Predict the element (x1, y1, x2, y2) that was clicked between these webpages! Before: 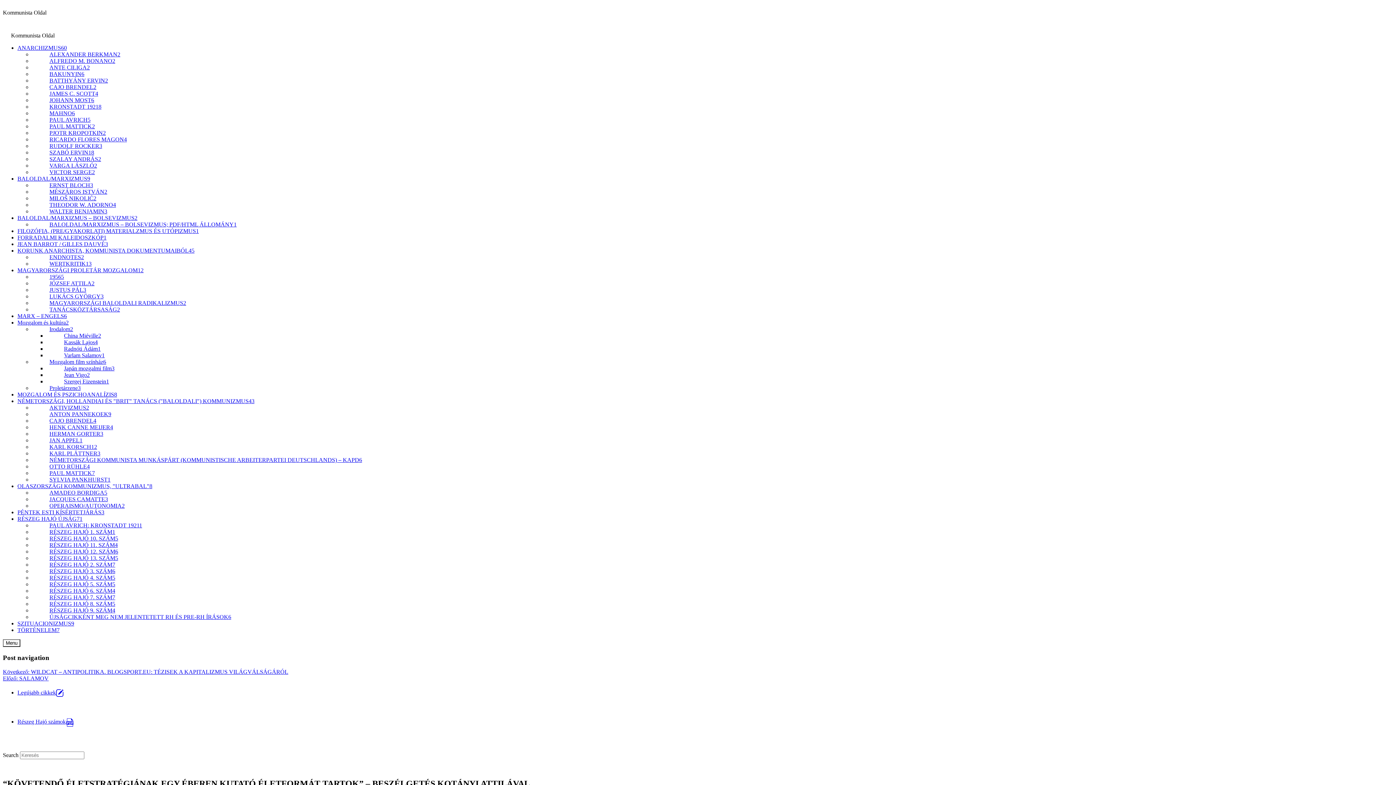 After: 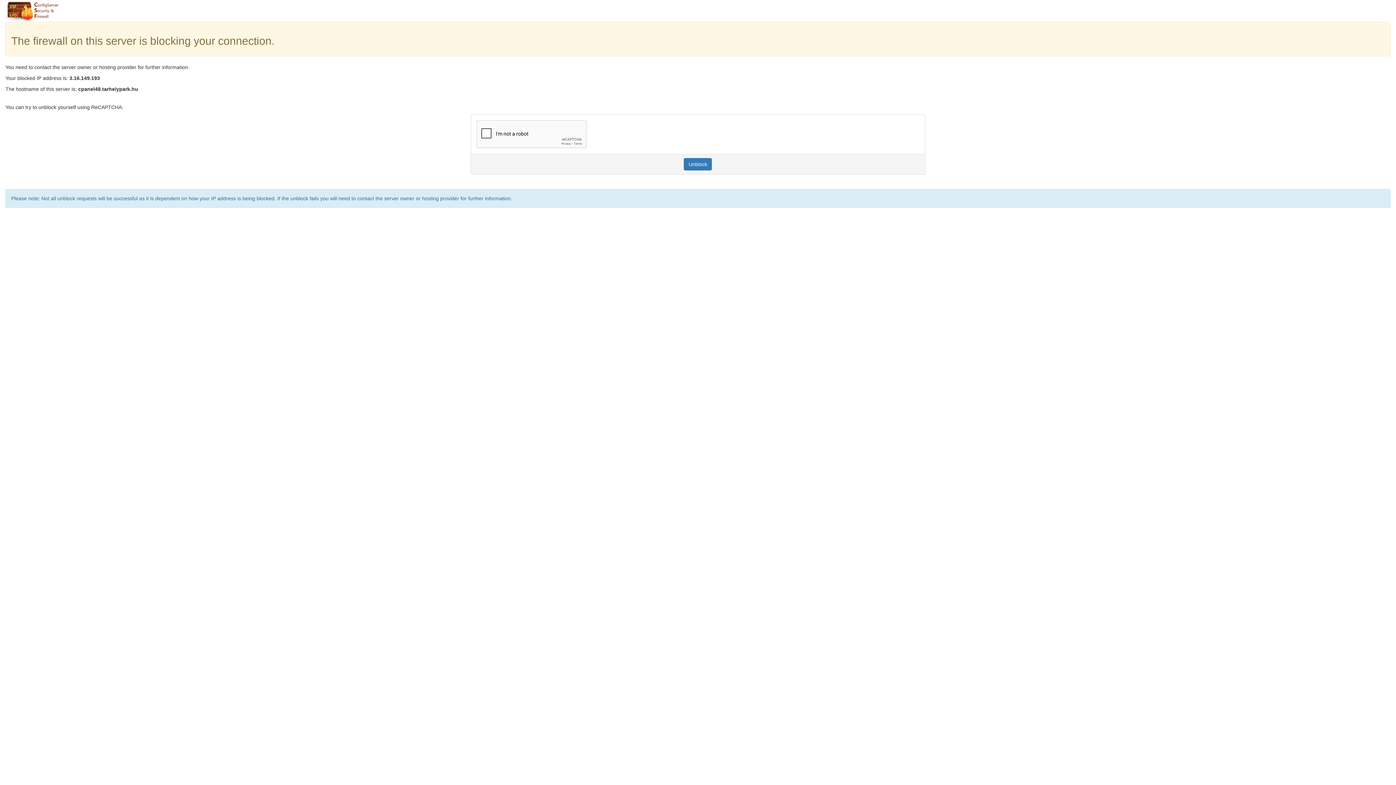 Action: bbox: (2, 675, 48, 681) label: Előző: SALAMOV